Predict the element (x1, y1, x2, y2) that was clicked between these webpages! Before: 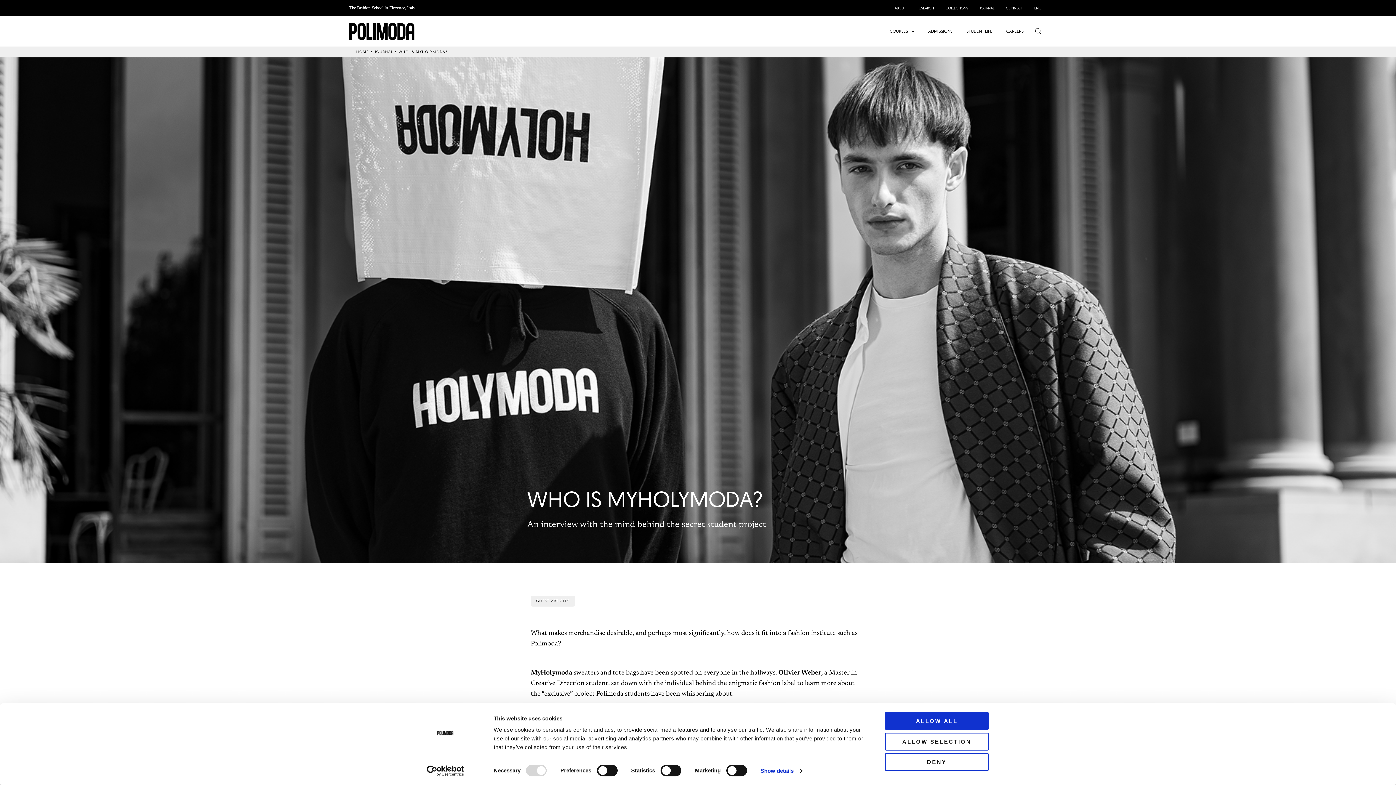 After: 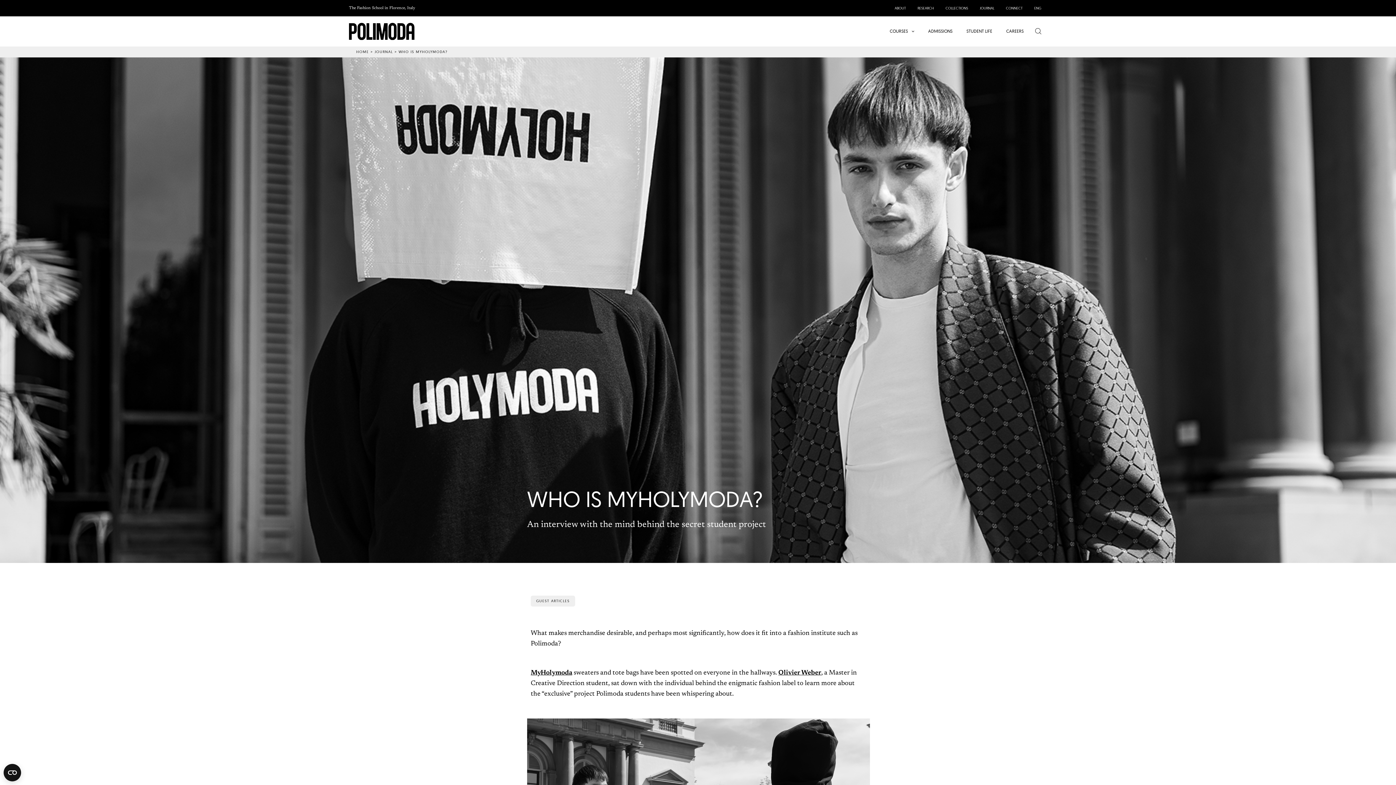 Action: label: ALLOW SELECTION bbox: (885, 733, 989, 750)